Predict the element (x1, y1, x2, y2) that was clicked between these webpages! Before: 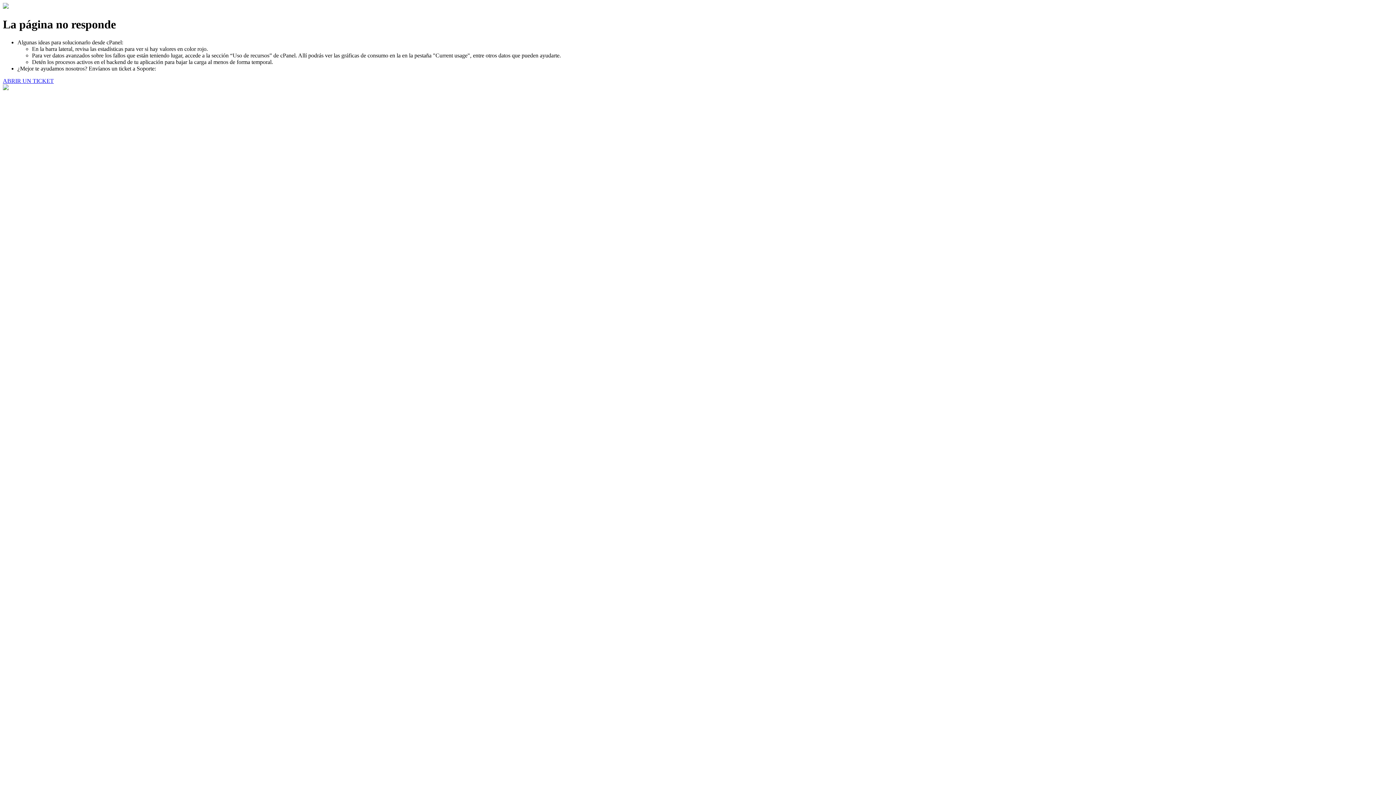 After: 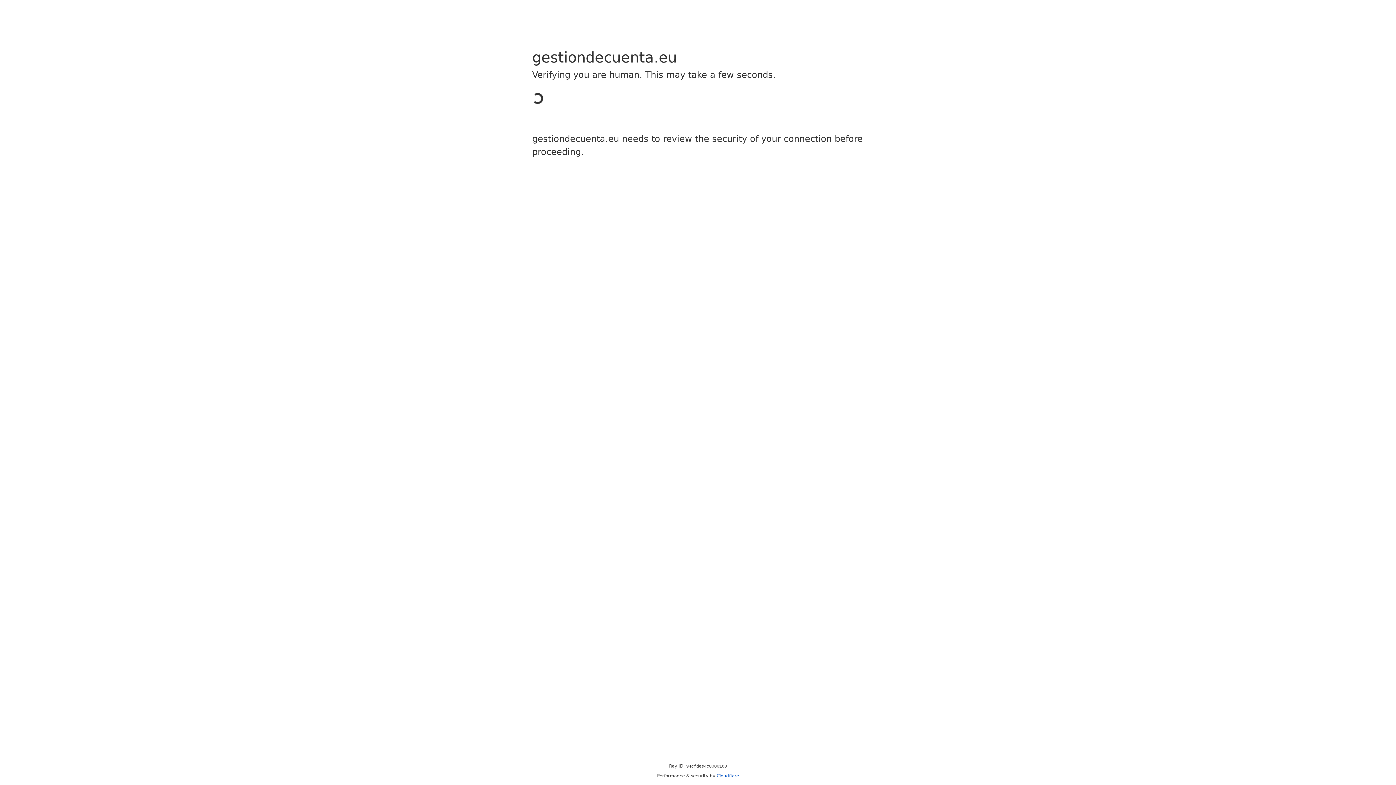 Action: bbox: (2, 77, 53, 83) label: ABRIR UN TICKET